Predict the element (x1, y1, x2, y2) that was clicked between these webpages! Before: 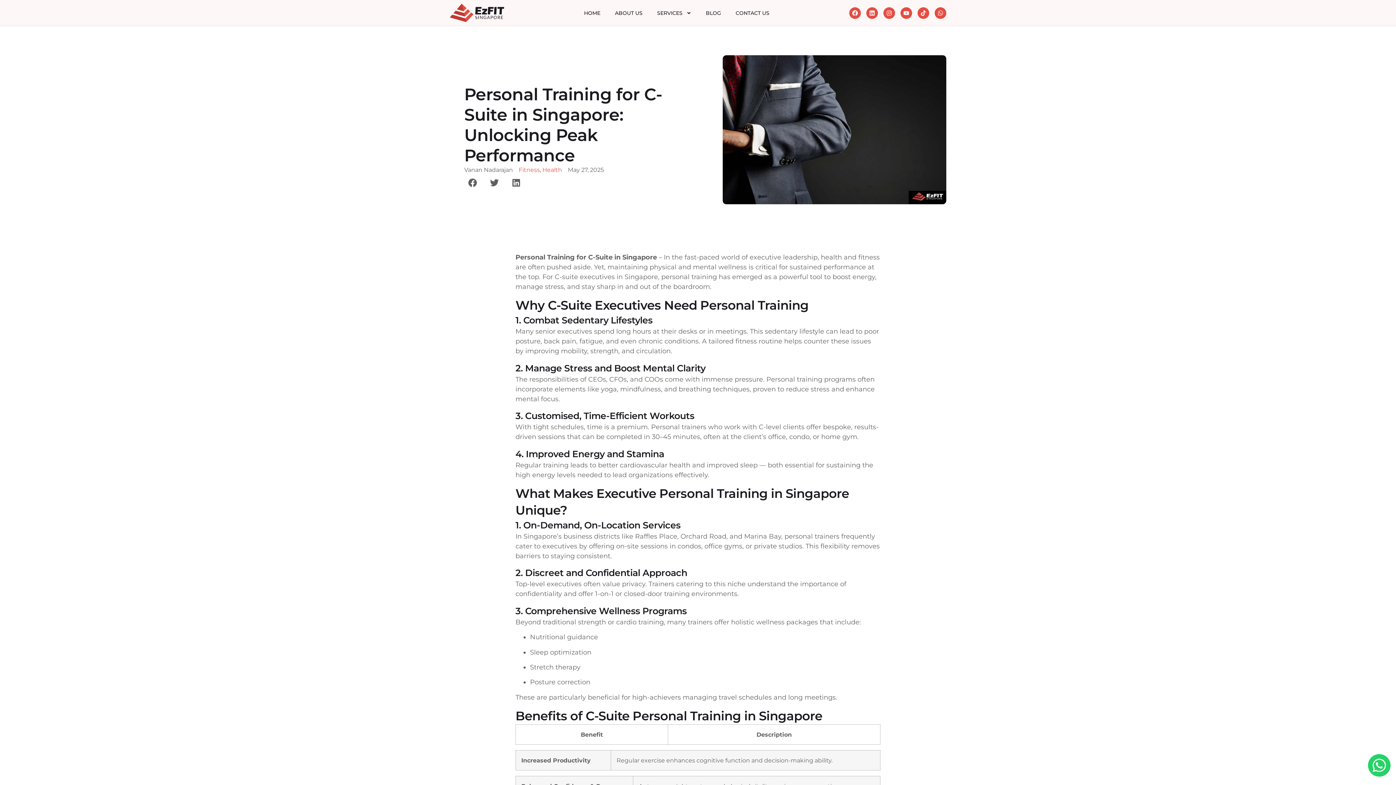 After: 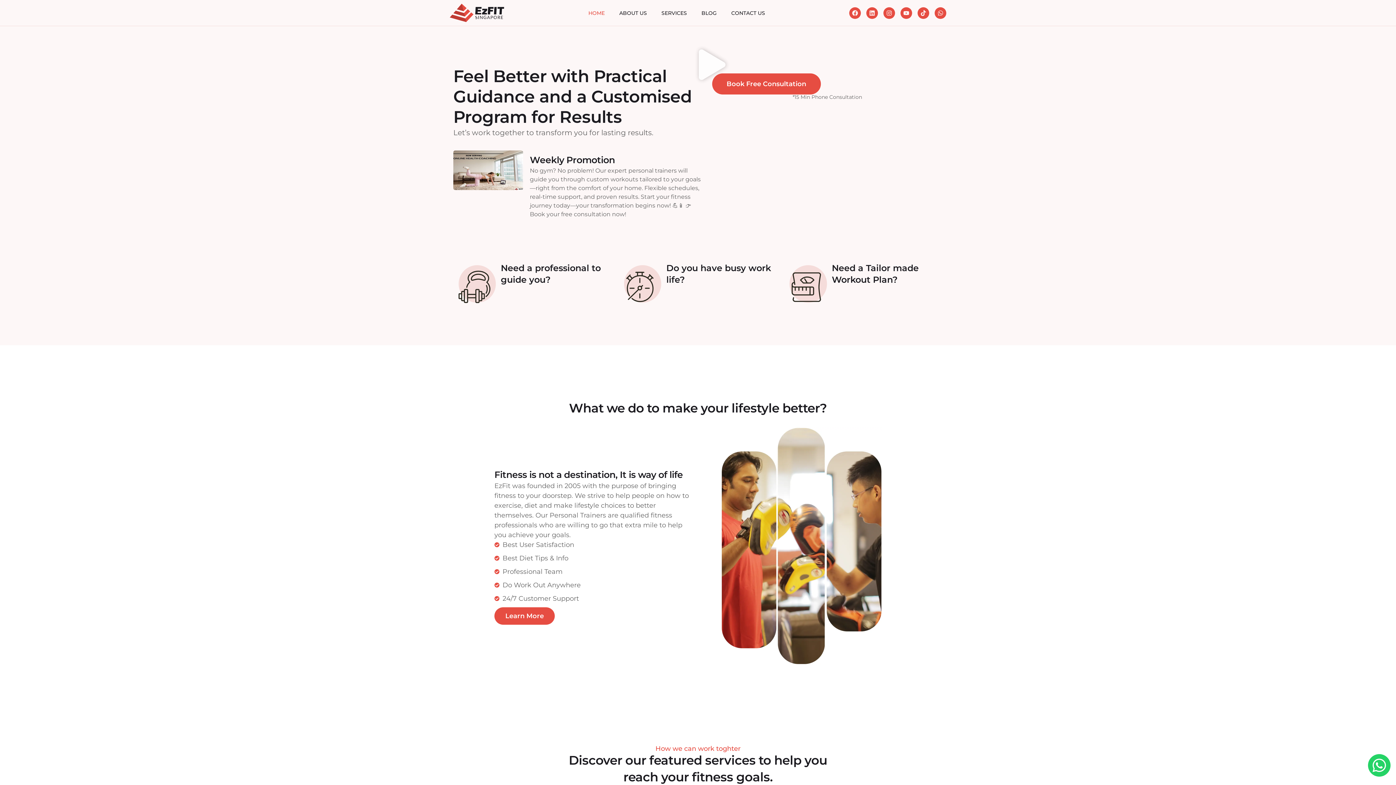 Action: bbox: (449, 3, 504, 22)